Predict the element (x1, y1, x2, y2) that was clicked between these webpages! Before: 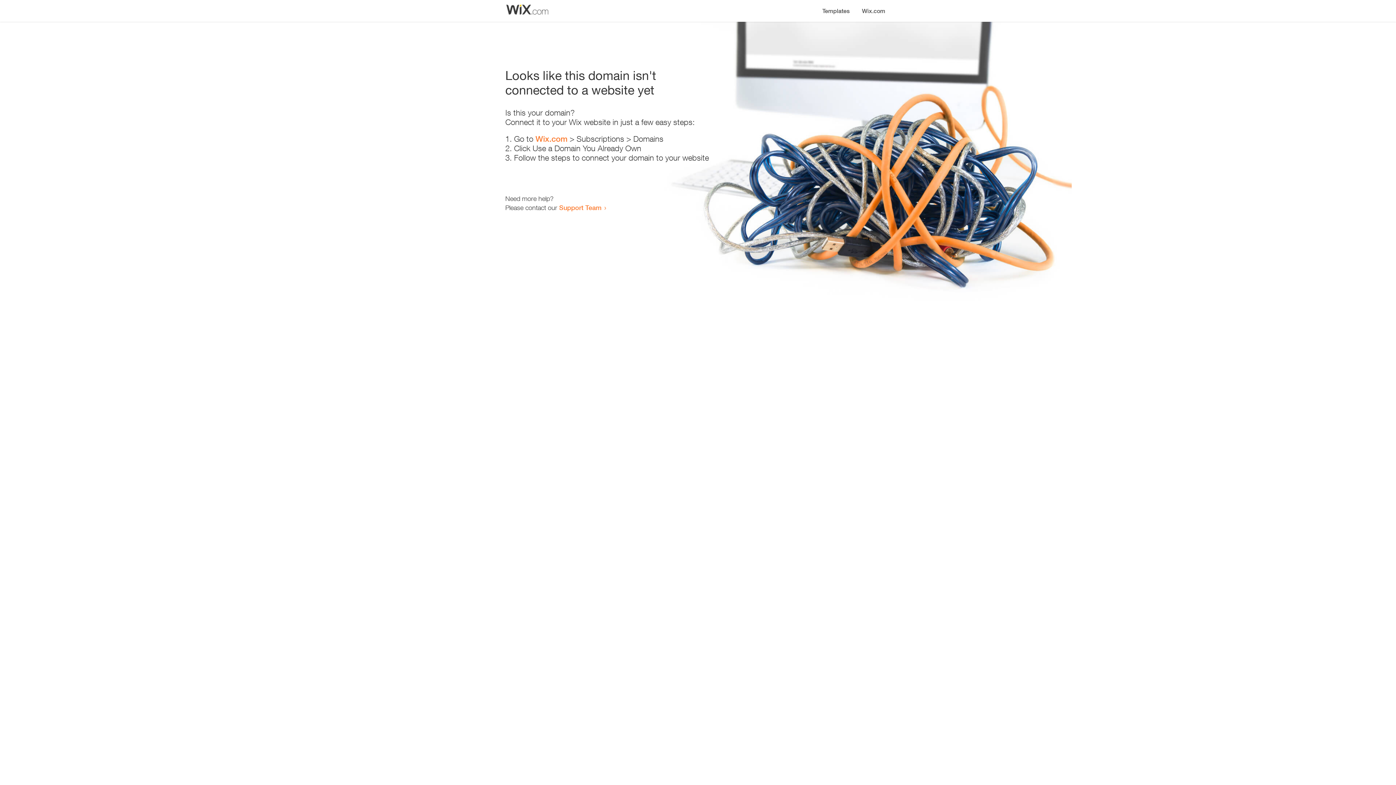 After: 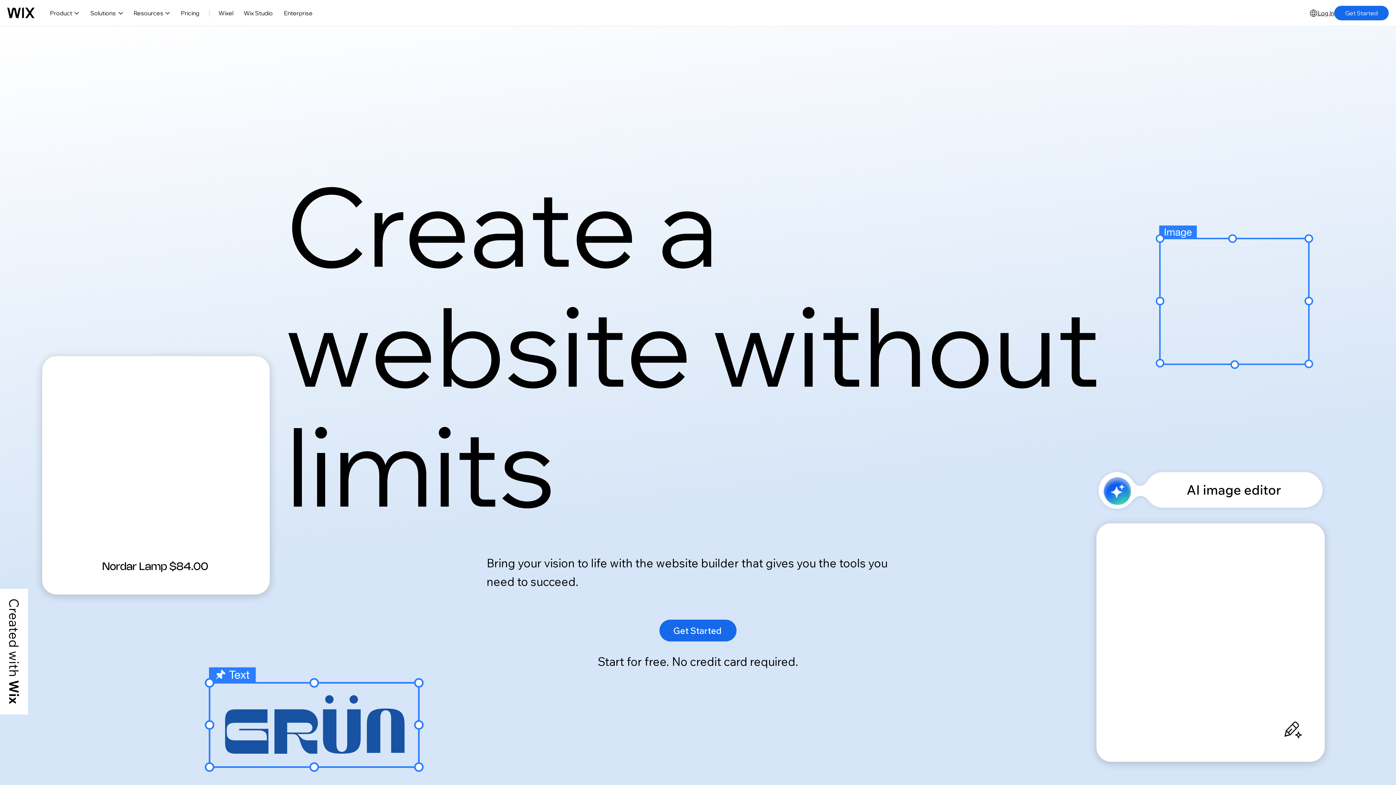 Action: bbox: (535, 134, 567, 143) label: Wix.com